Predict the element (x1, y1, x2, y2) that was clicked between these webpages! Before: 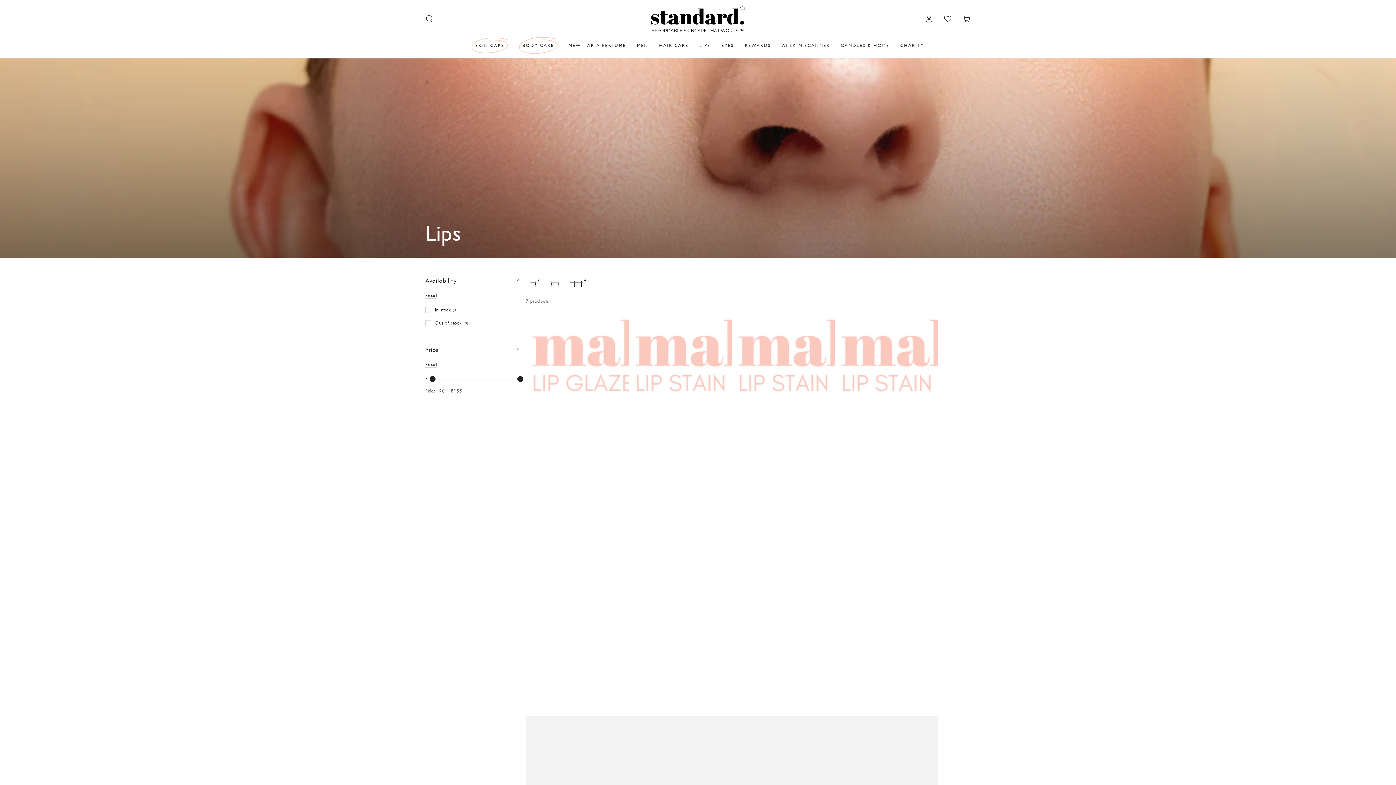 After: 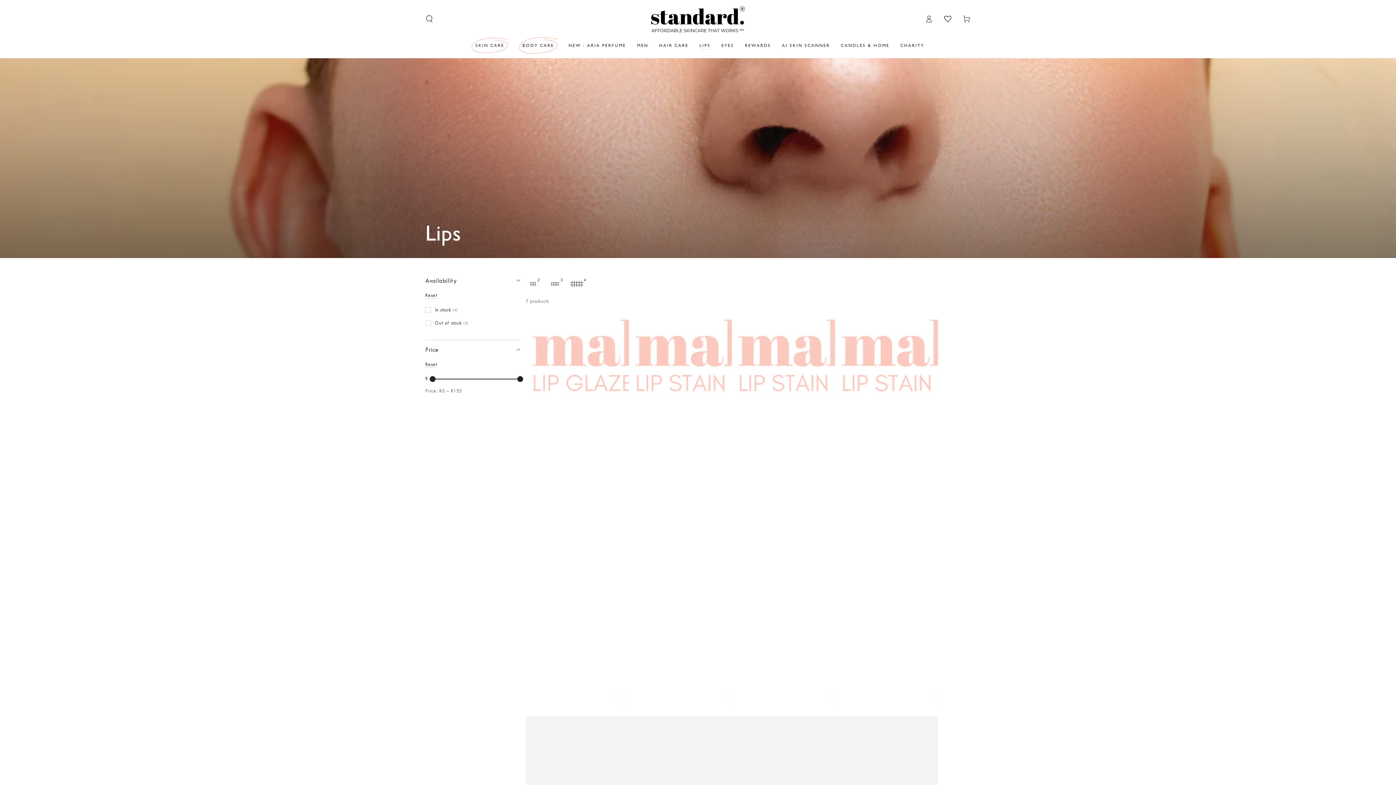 Action: label: LIPS bbox: (694, 37, 716, 53)